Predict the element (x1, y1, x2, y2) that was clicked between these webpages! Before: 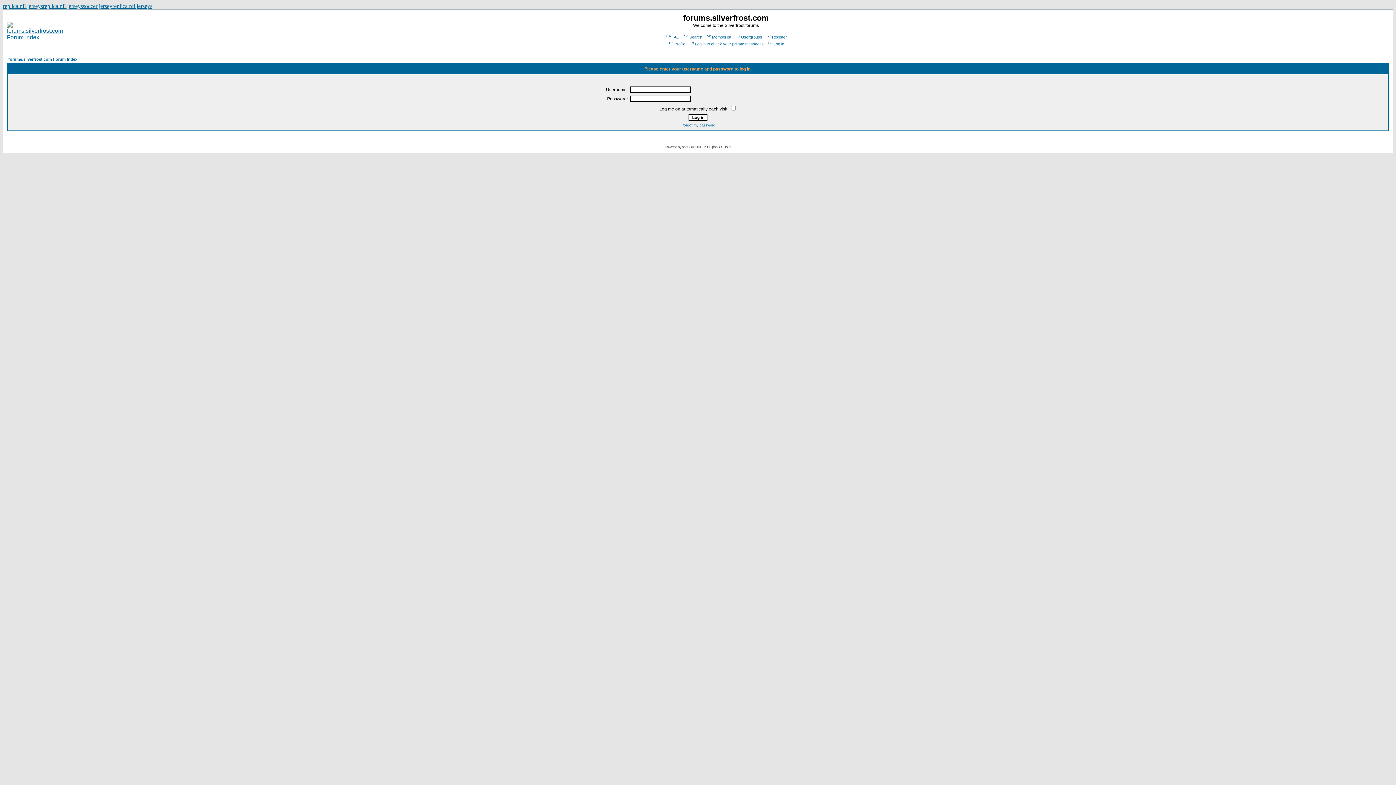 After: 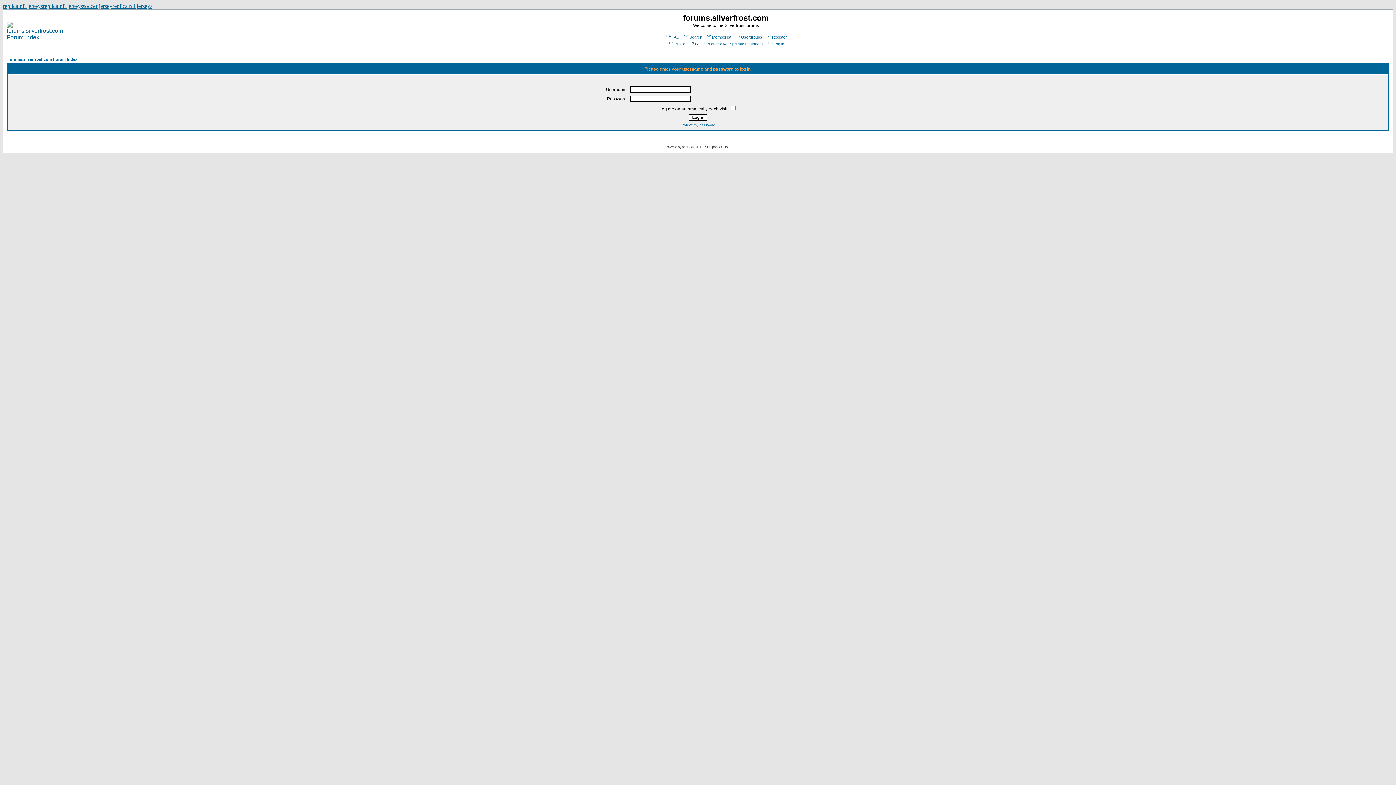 Action: label: Profile bbox: (668, 41, 685, 46)